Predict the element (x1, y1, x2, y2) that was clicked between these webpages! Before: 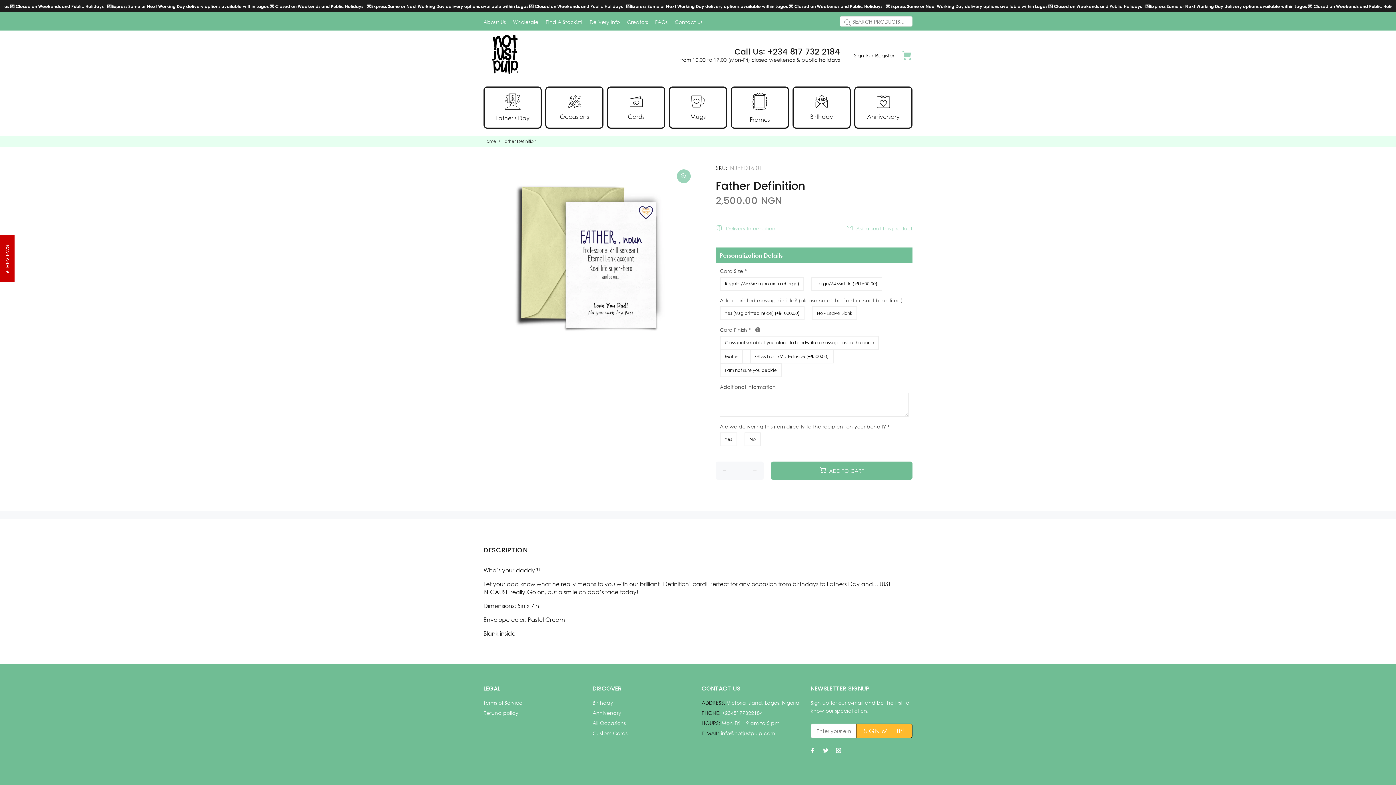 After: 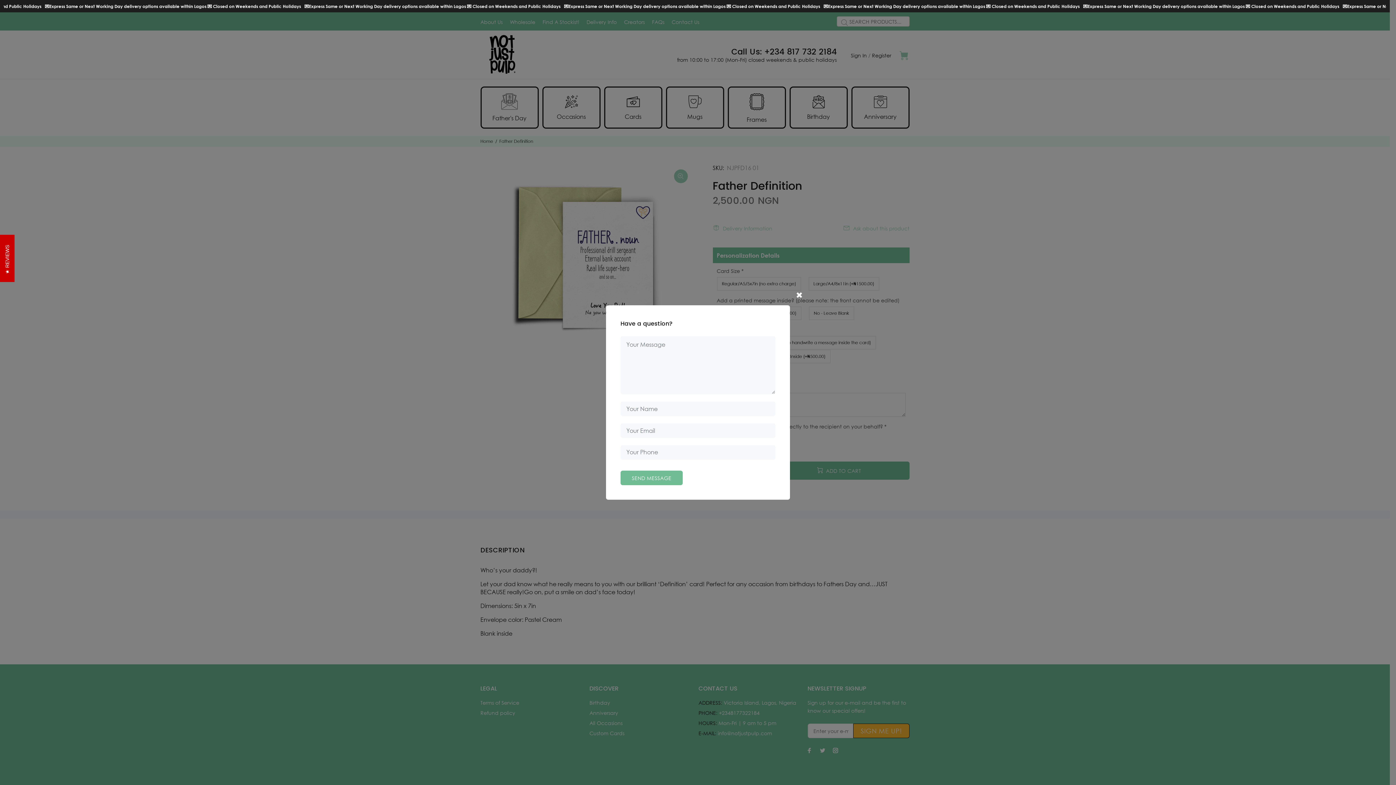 Action: bbox: (841, 221, 912, 235) label: Ask about this product